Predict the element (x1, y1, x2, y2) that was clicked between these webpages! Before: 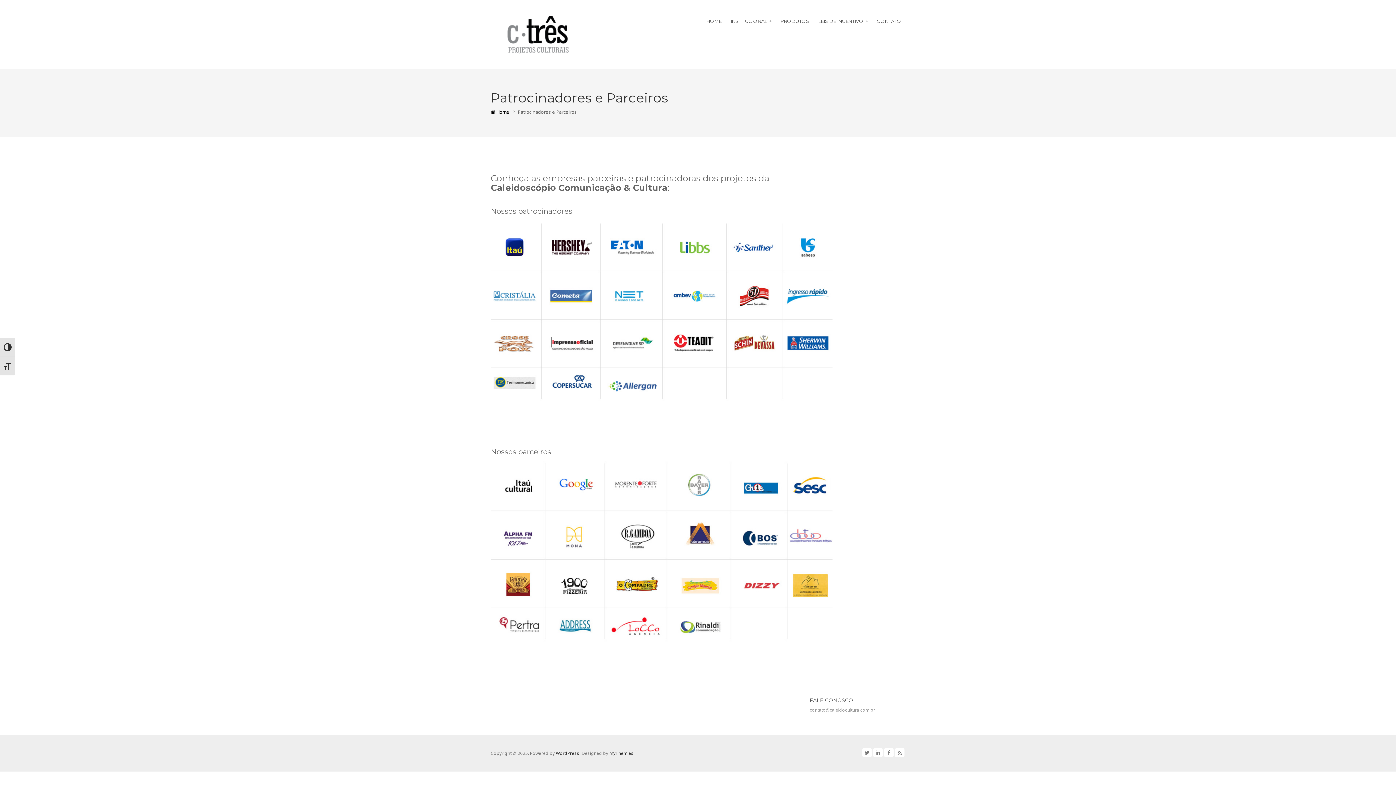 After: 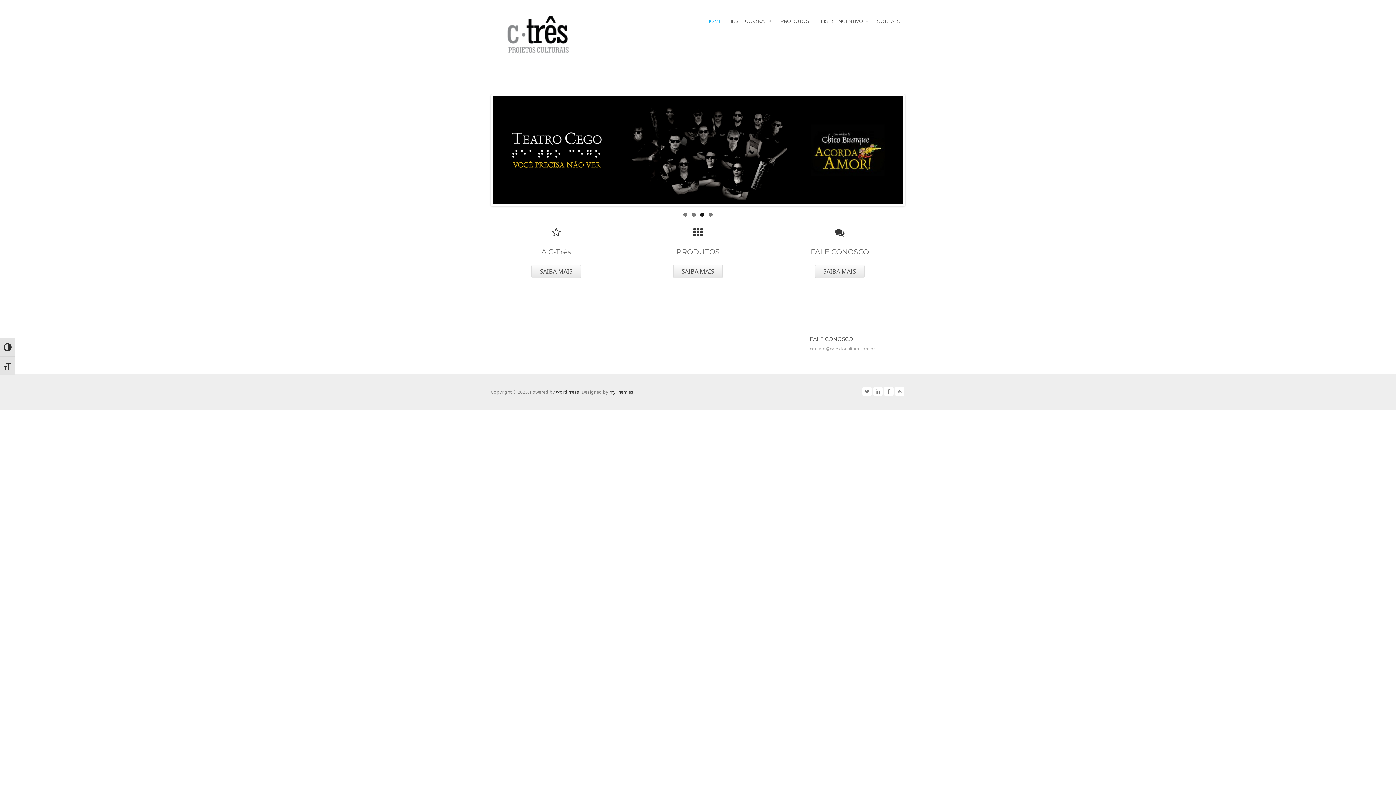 Action: bbox: (702, 14, 725, 27) label: HOME